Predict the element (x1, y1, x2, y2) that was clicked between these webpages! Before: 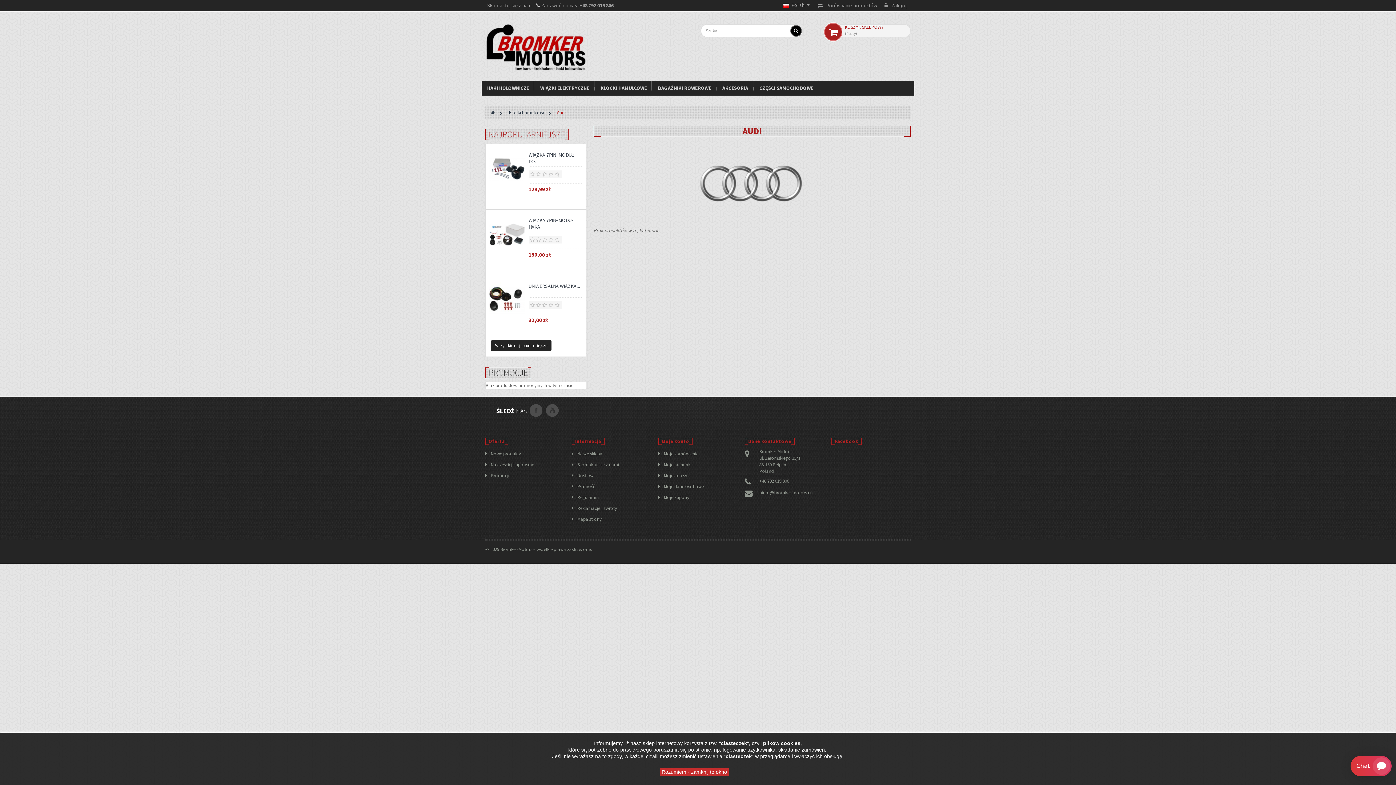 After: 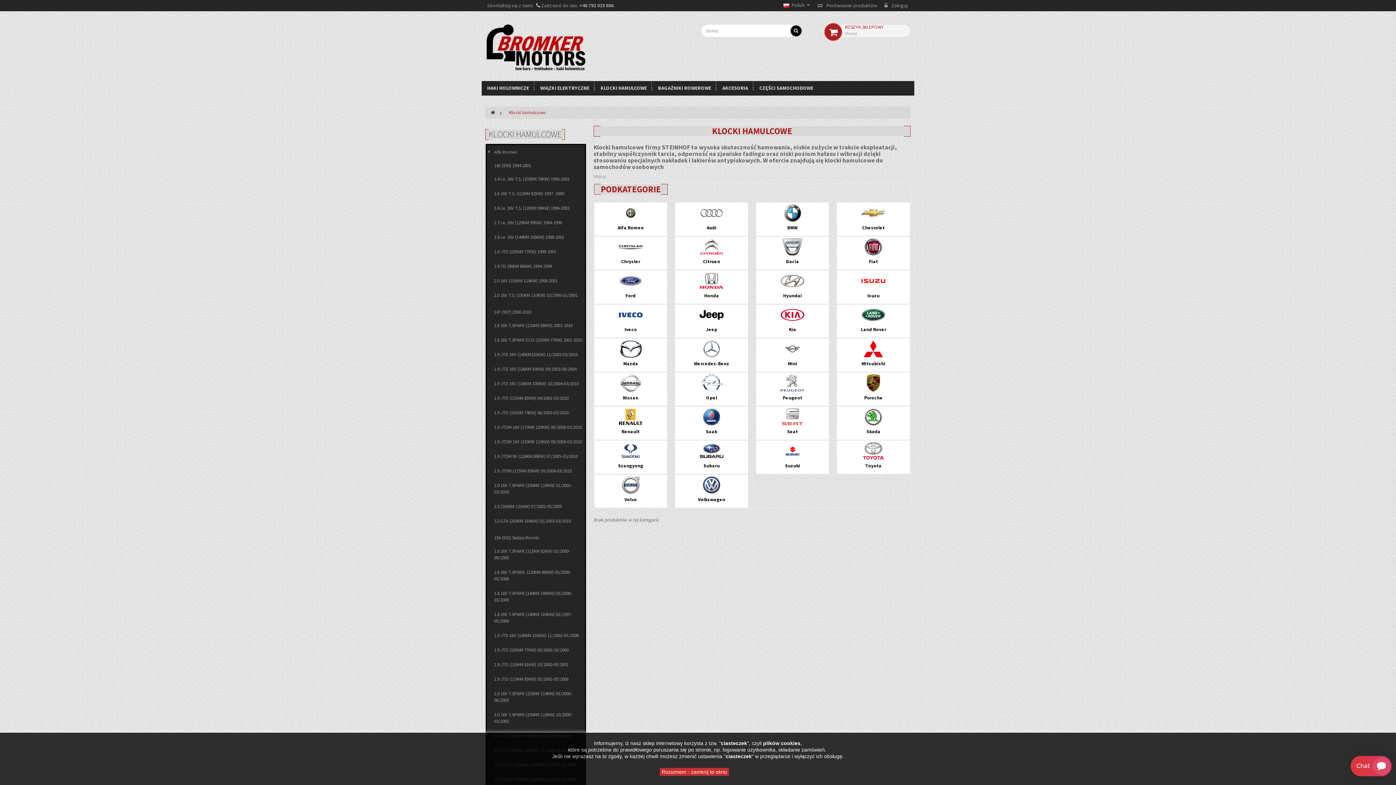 Action: bbox: (595, 81, 652, 95) label: KLOCKI HAMULCOWE